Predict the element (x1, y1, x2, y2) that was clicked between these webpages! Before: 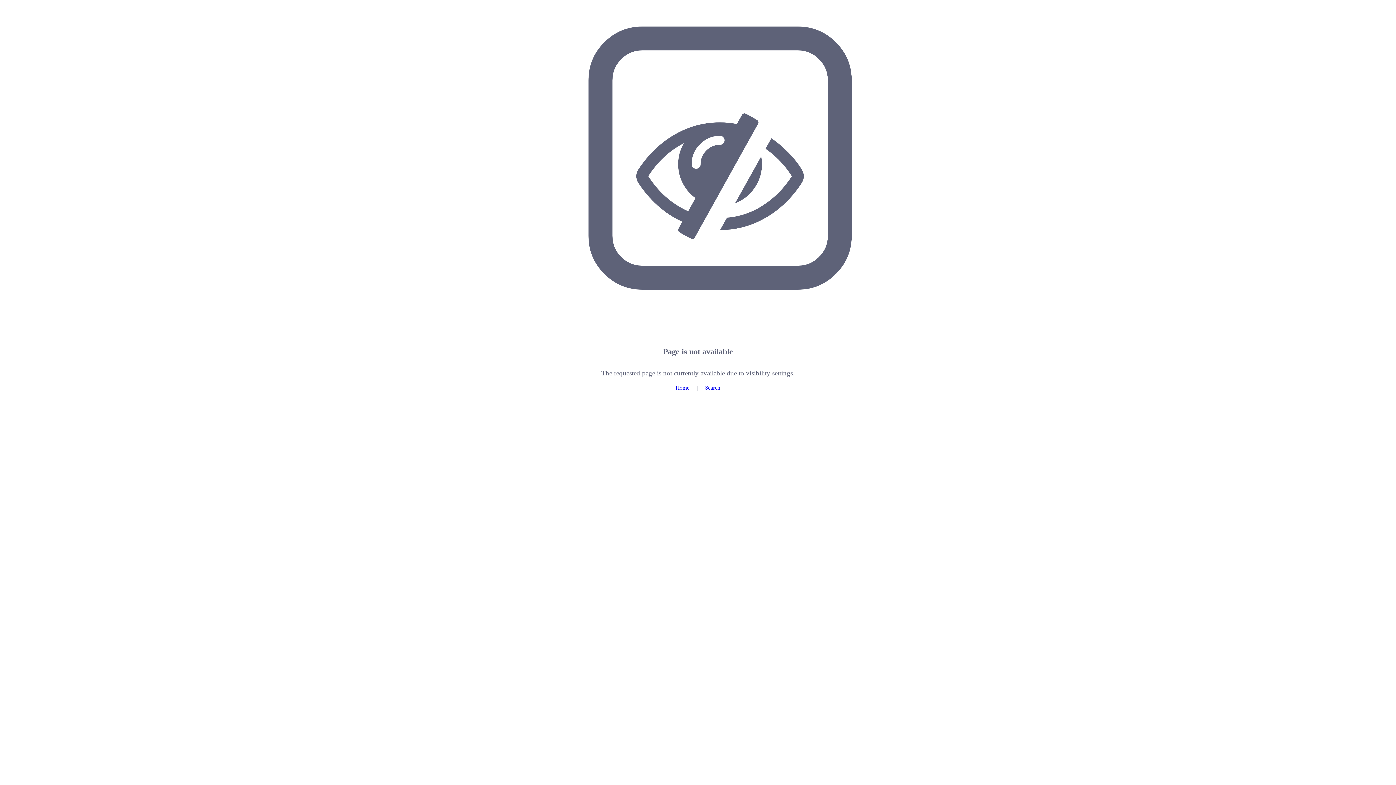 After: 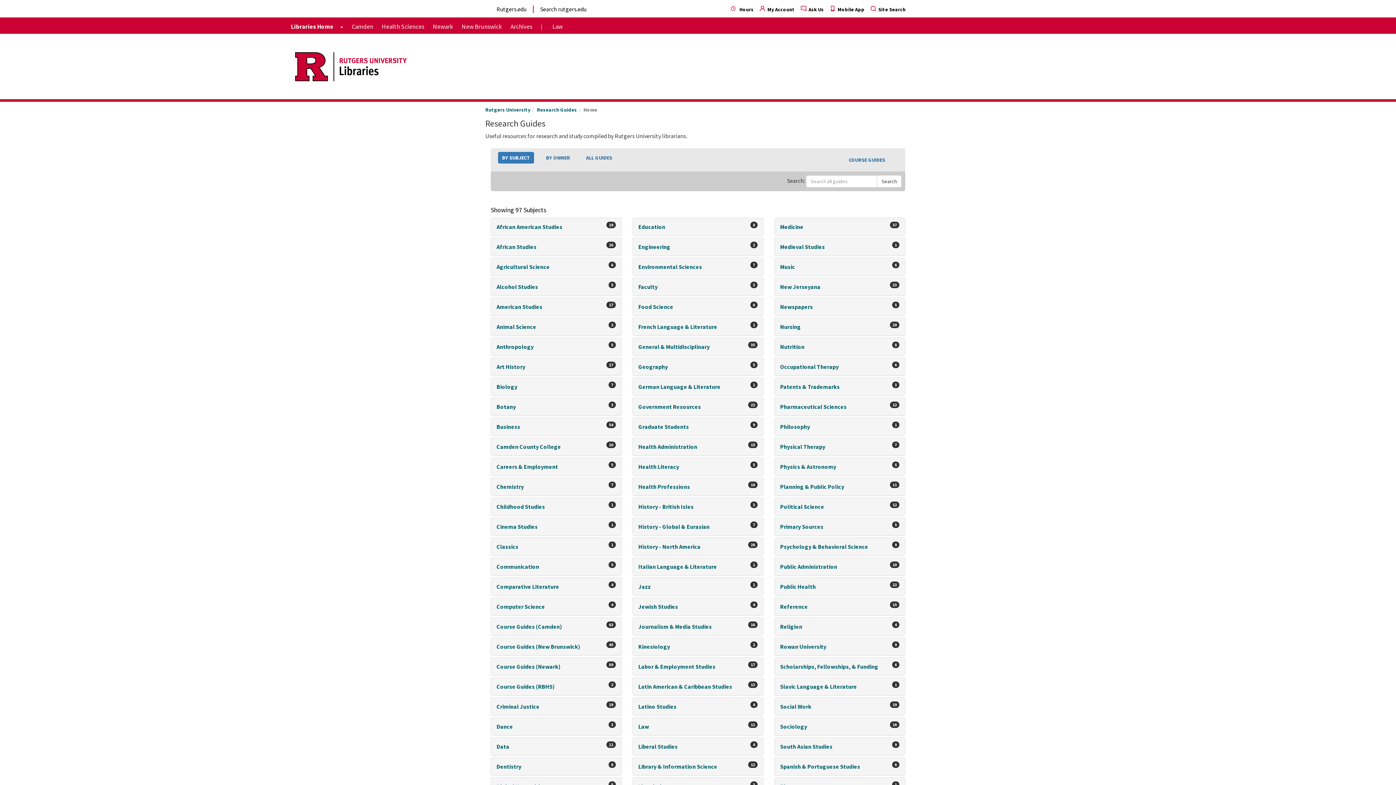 Action: label: Home bbox: (675, 384, 689, 390)